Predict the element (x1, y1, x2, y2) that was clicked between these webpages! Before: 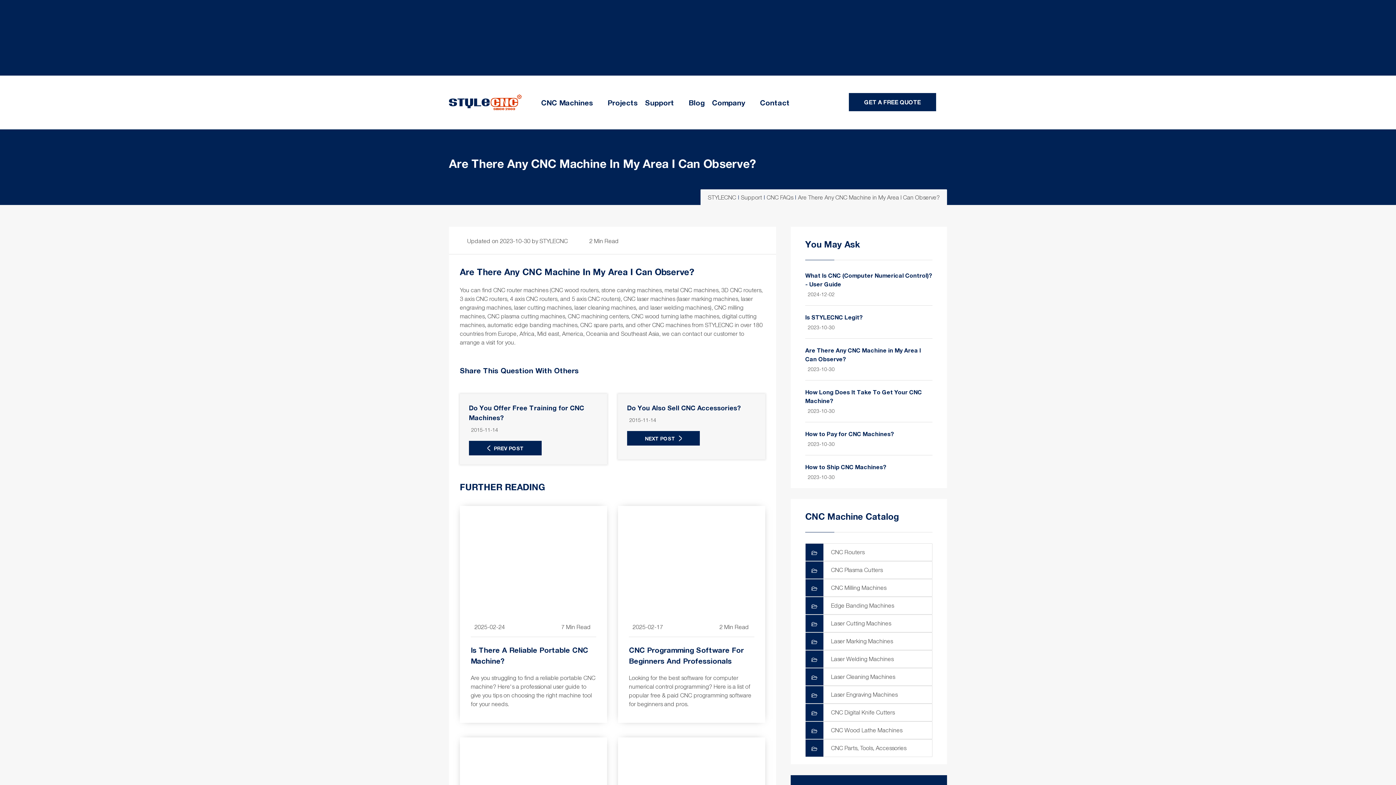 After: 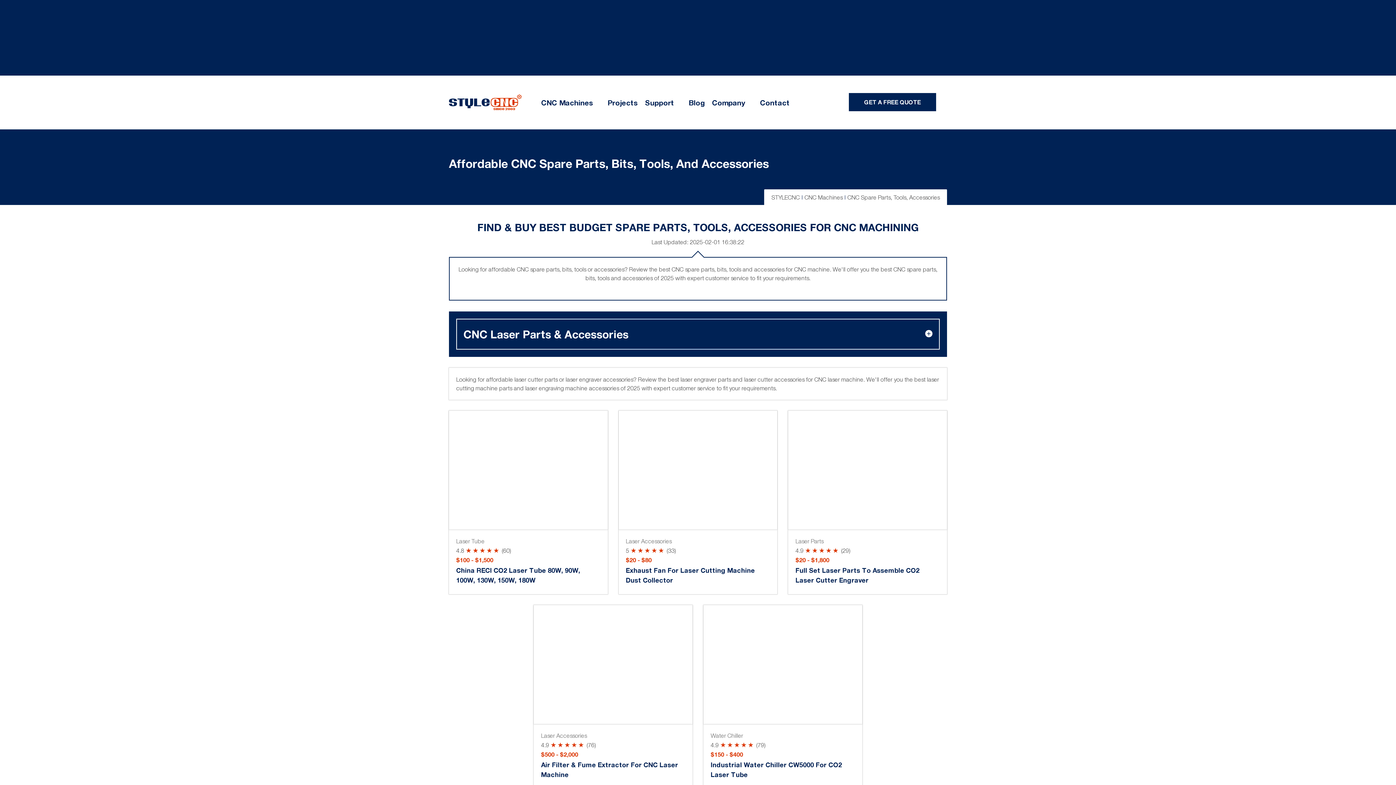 Action: label: CNC Parts, Tools, Accessories bbox: (805, 739, 932, 757)